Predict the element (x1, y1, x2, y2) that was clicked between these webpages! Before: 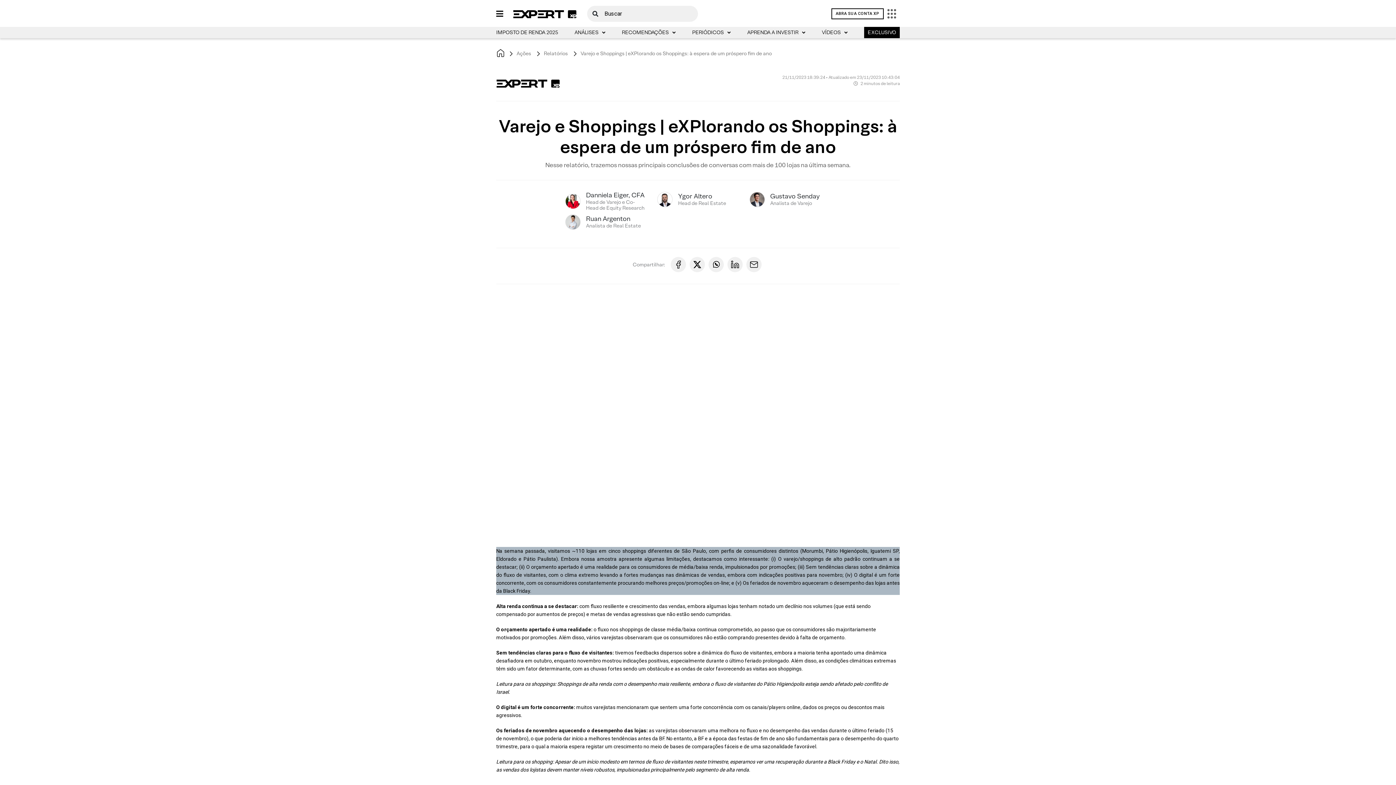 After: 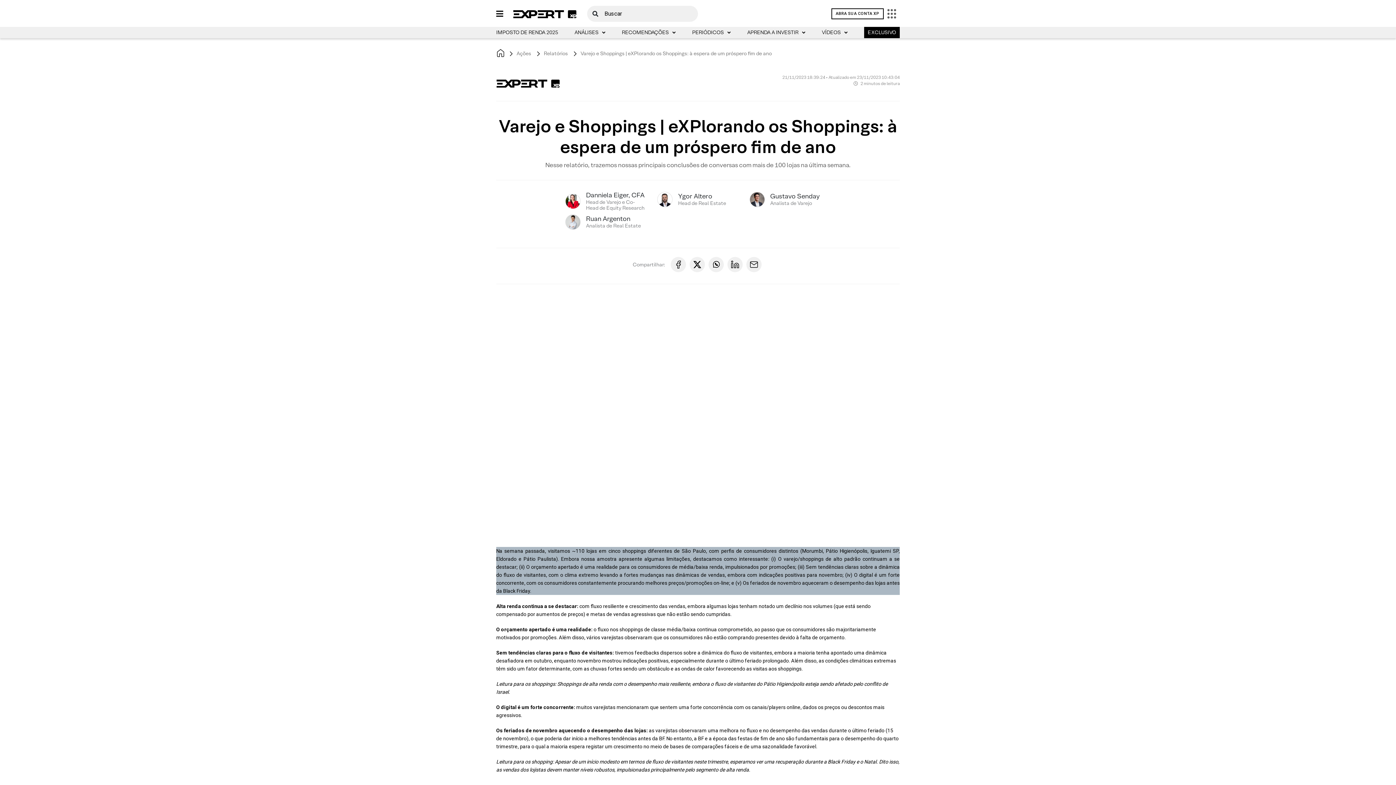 Action: bbox: (670, 257, 686, 272)